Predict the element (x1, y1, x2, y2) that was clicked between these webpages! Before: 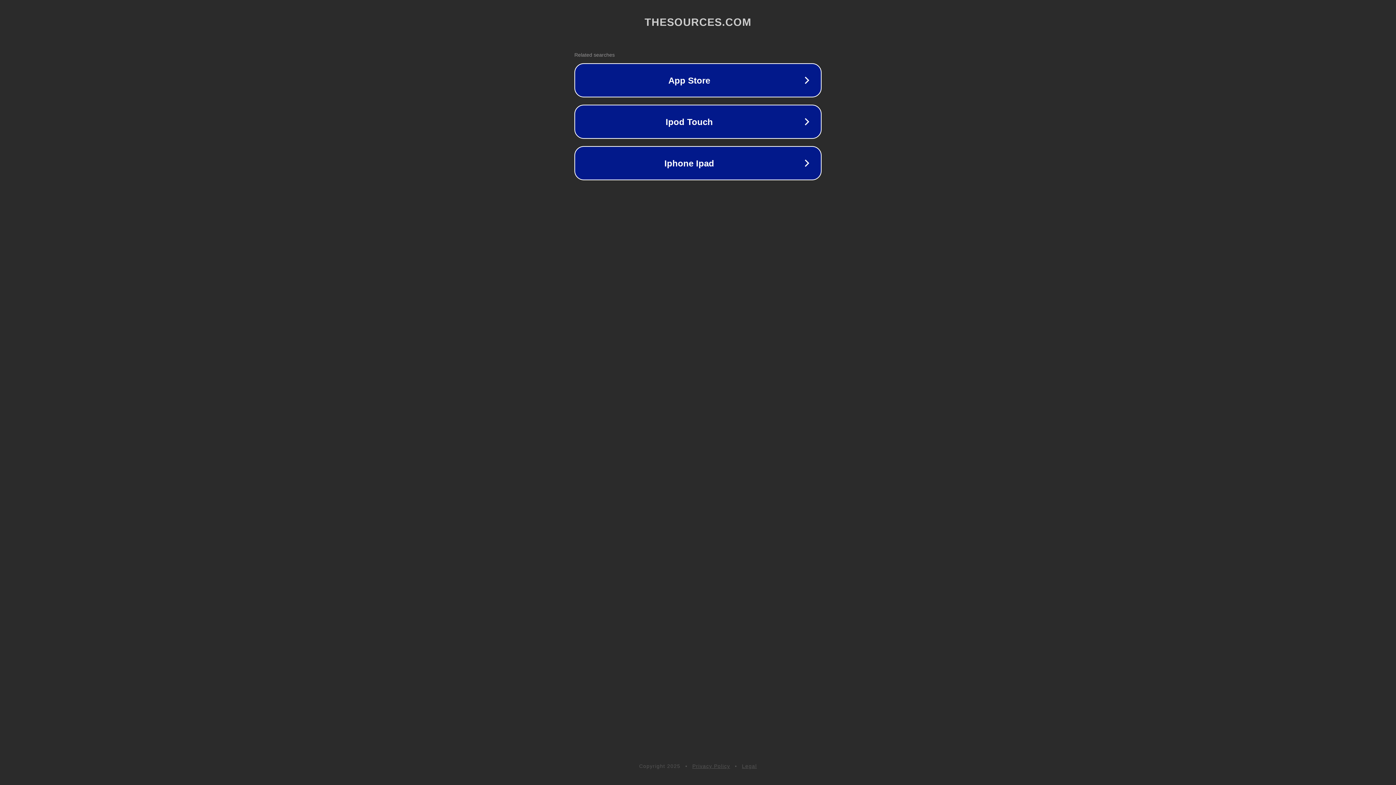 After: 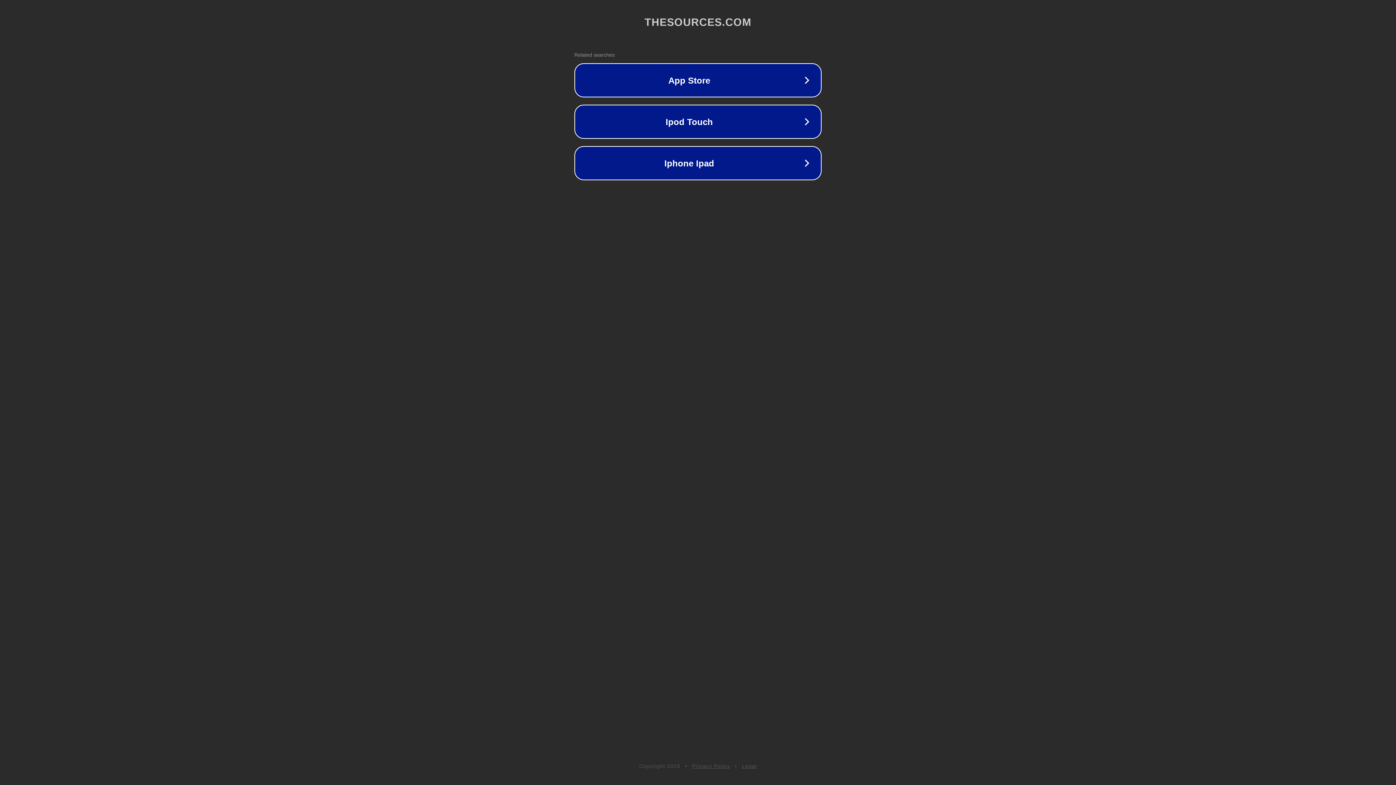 Action: bbox: (742, 763, 757, 769) label: Legal